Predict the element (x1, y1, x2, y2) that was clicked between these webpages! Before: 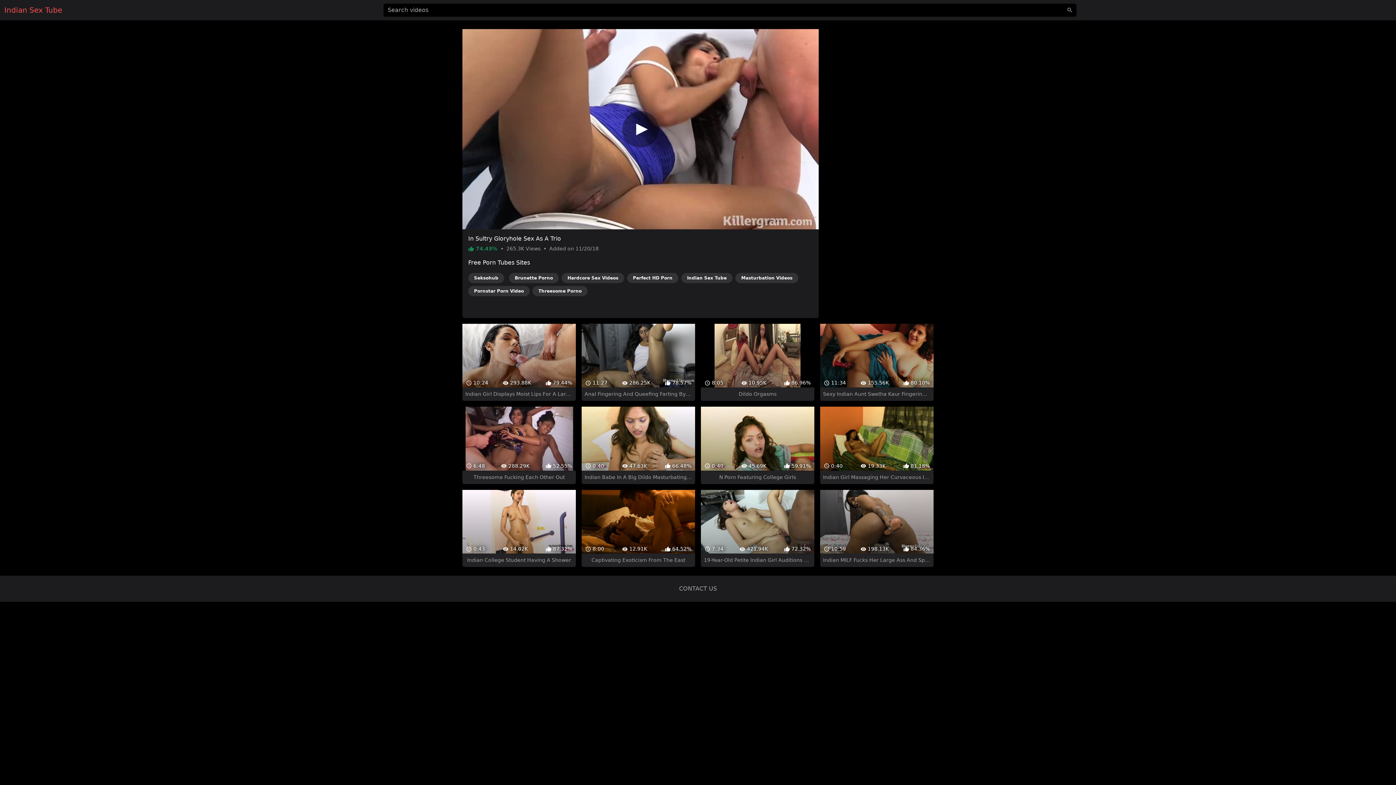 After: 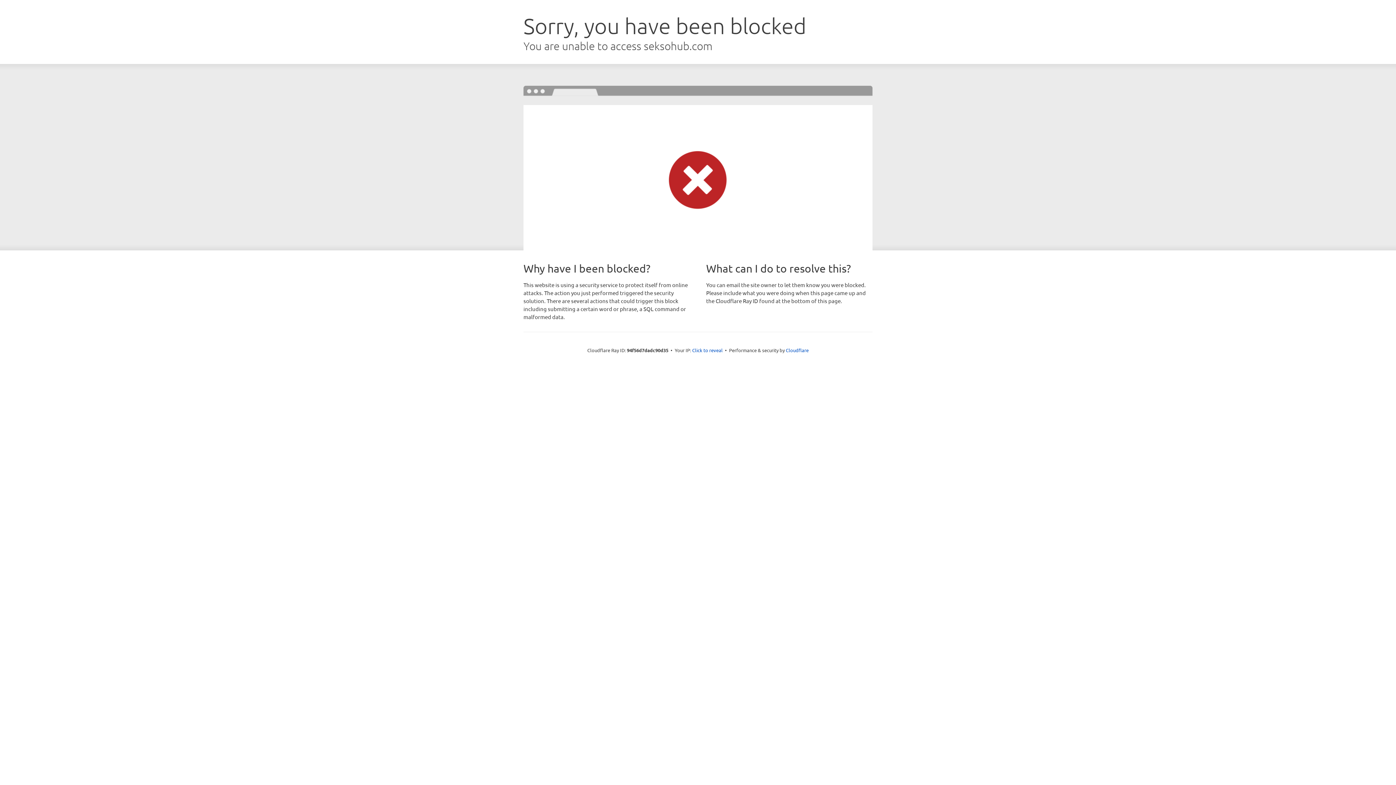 Action: label: Seksohub bbox: (468, 273, 504, 283)